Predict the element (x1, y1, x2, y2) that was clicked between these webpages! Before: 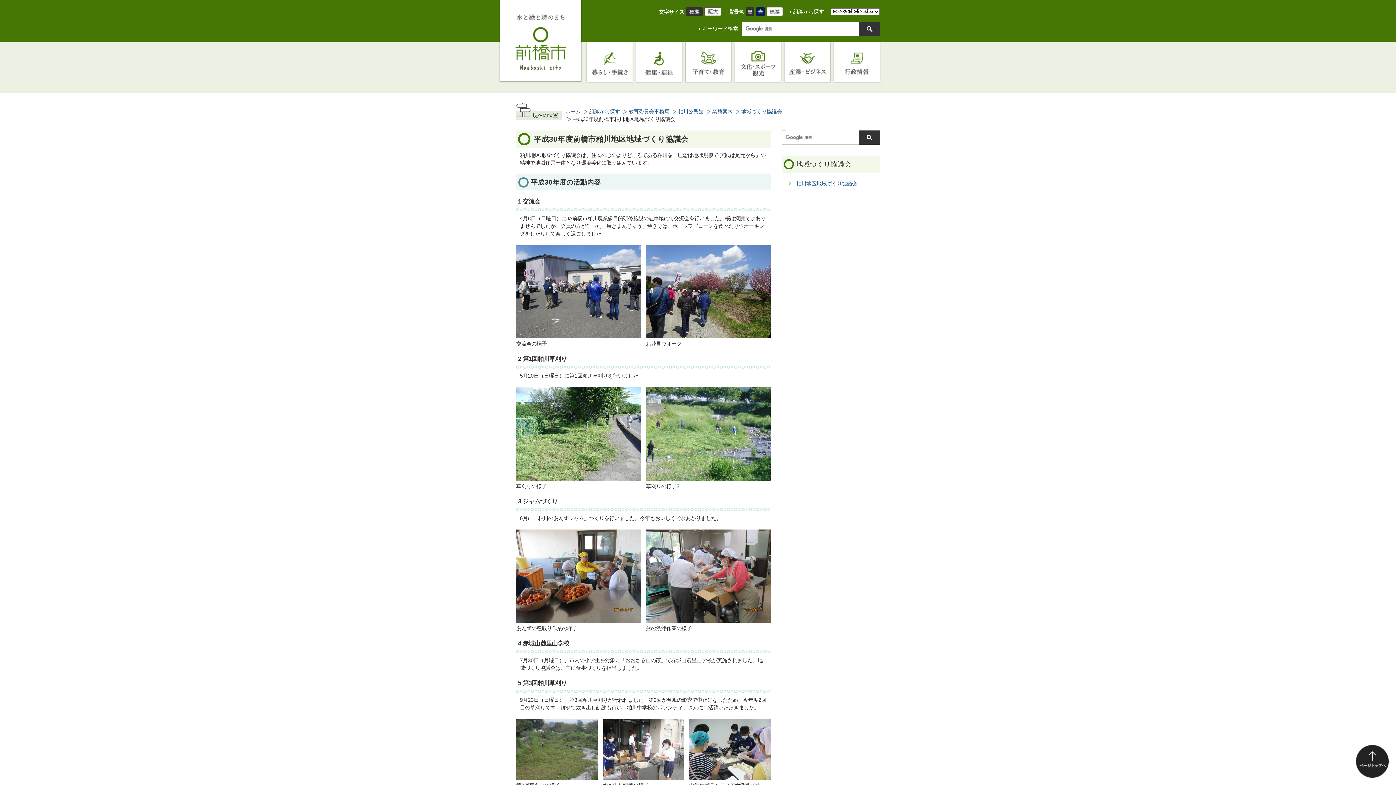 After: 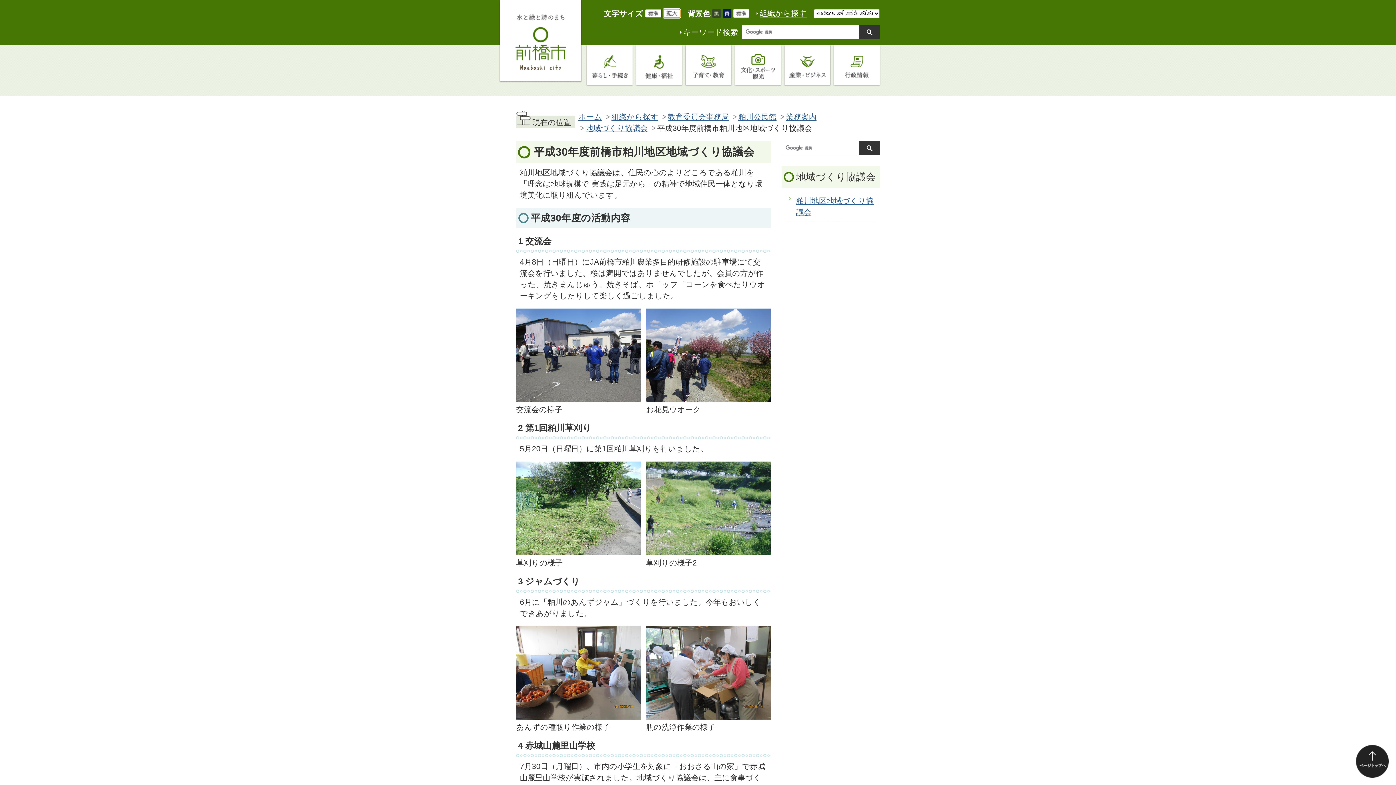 Action: bbox: (704, 7, 721, 16)